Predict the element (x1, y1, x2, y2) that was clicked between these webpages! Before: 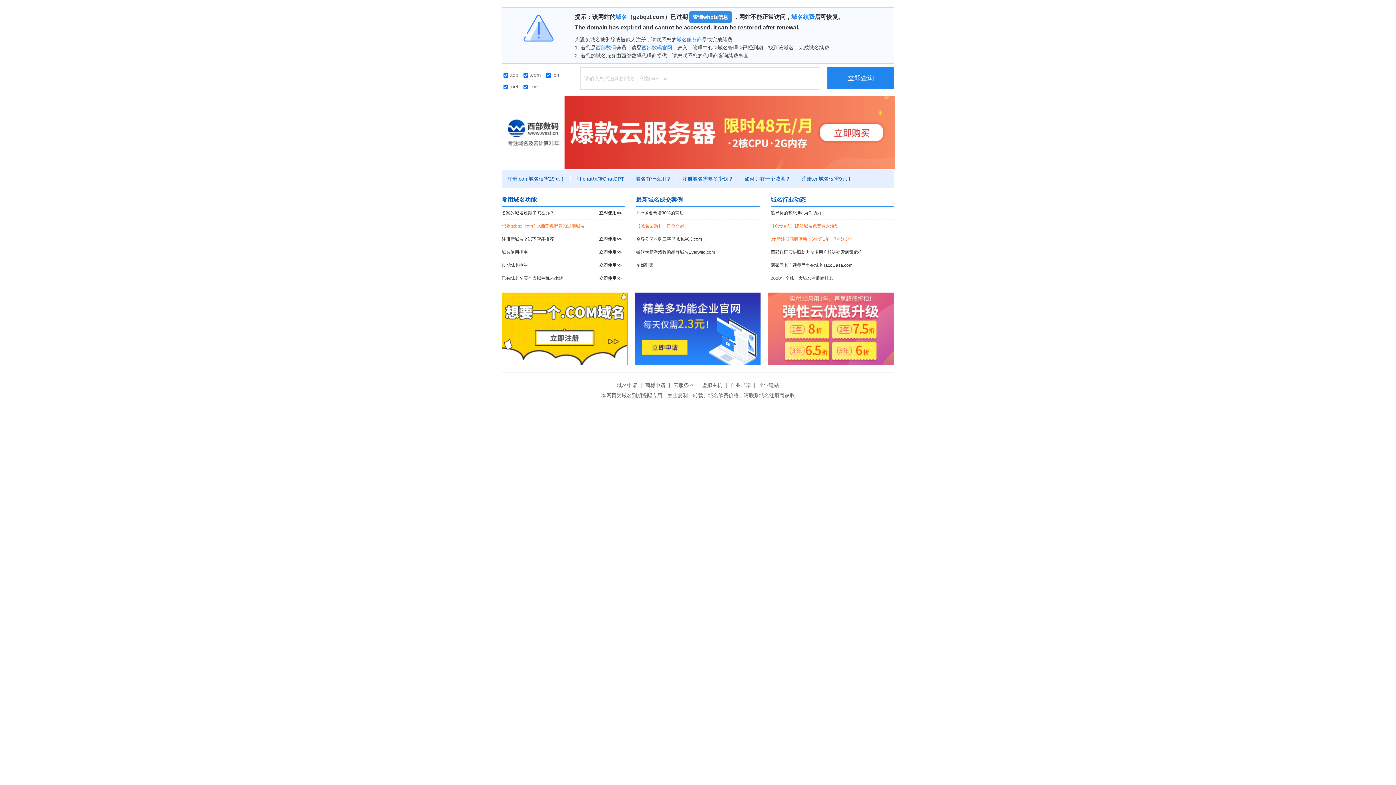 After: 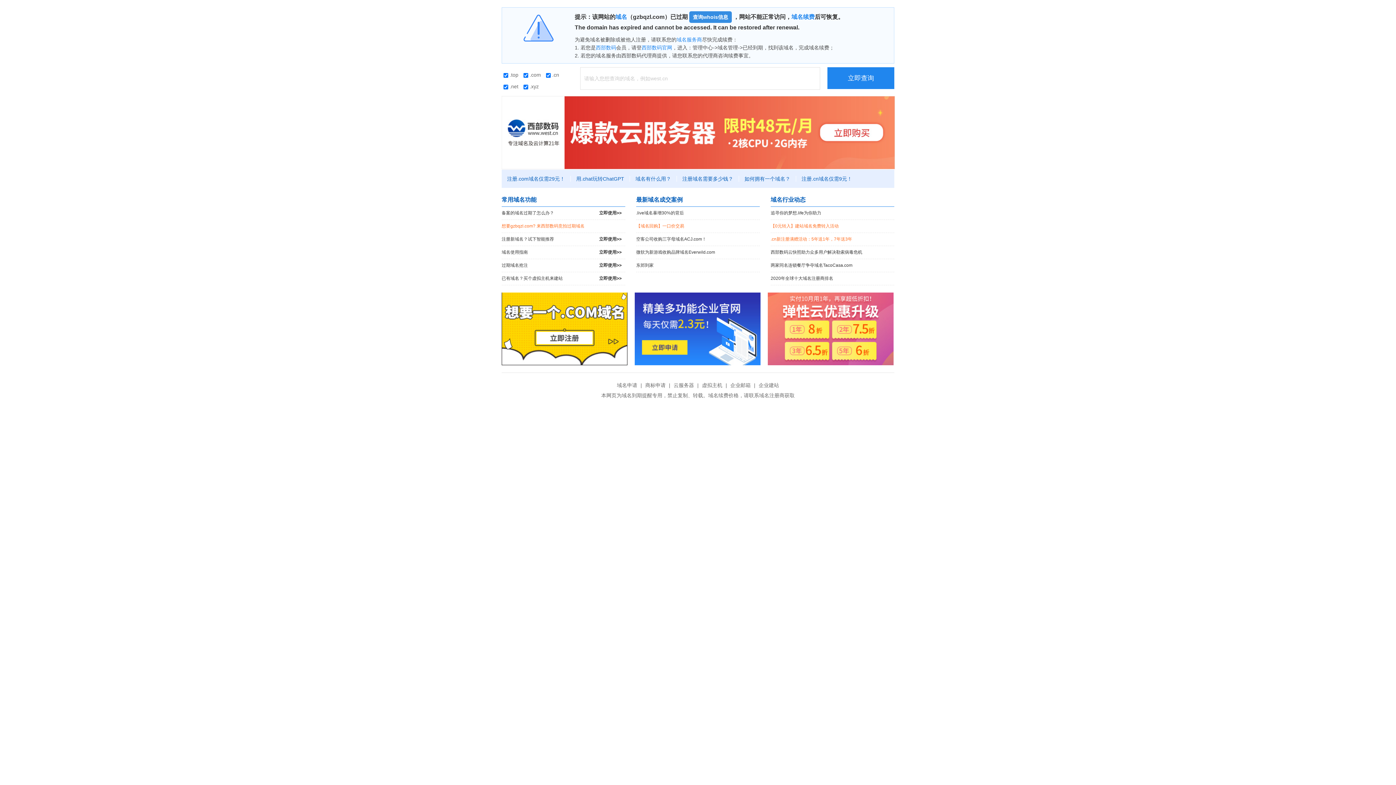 Action: bbox: (501, 129, 895, 134)